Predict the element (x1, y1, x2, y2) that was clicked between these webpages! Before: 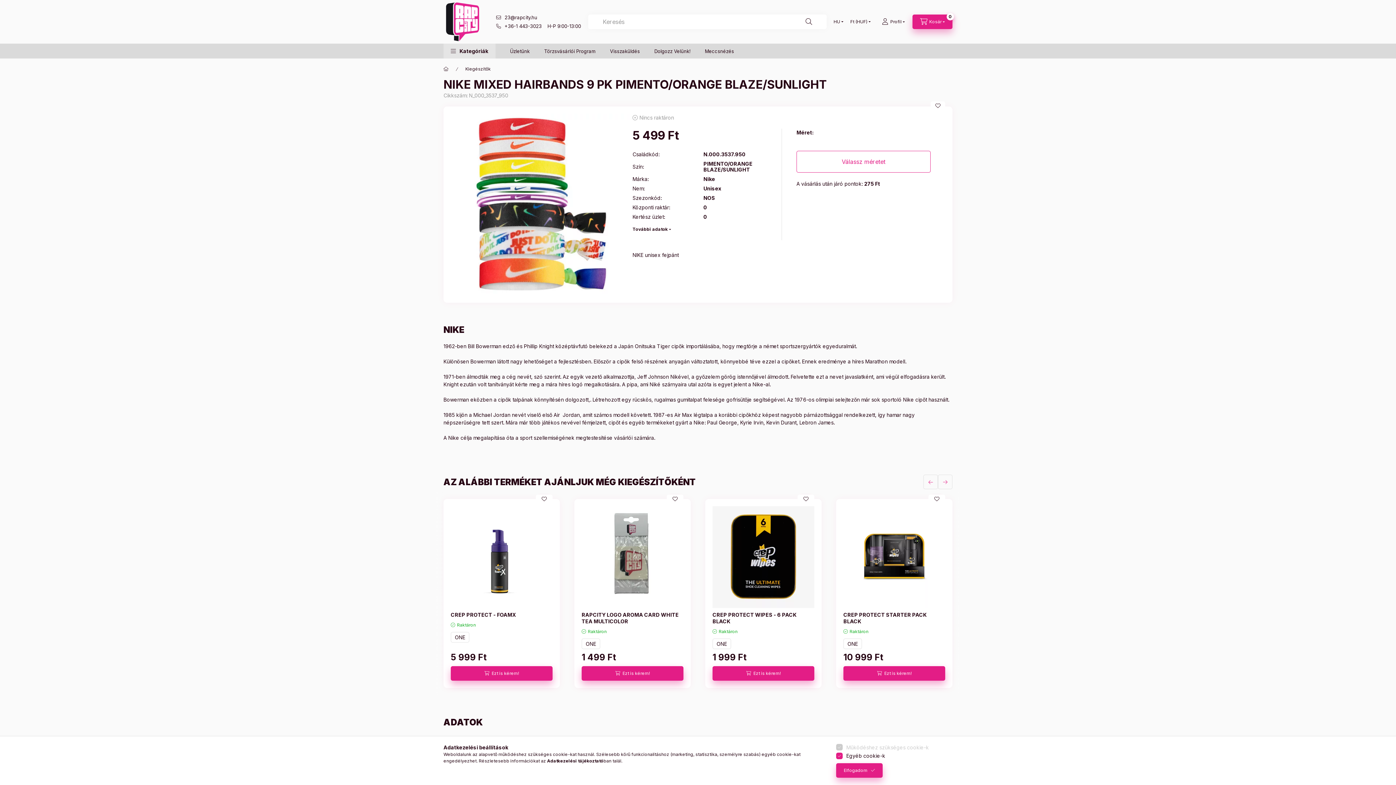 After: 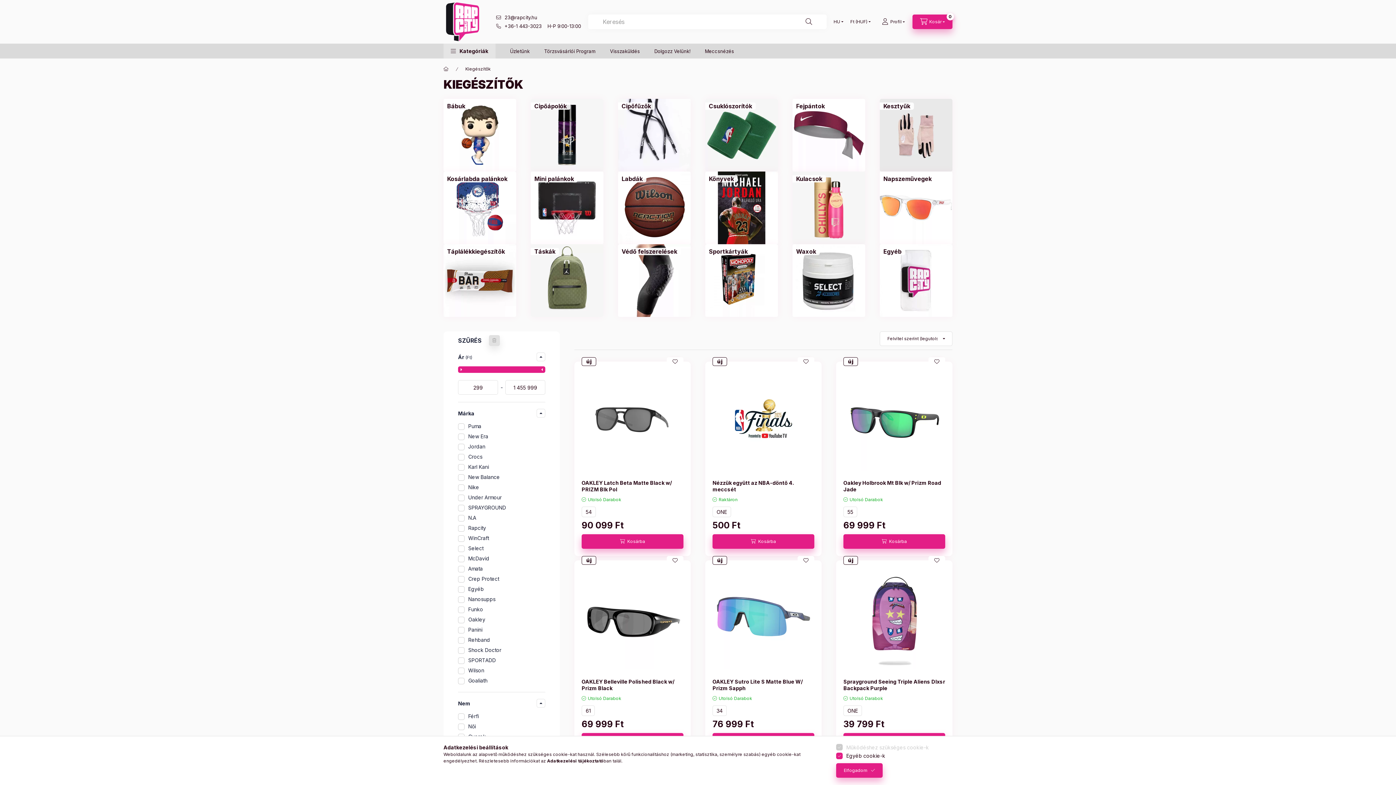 Action: label: Kiegészítők bbox: (465, 65, 490, 72)